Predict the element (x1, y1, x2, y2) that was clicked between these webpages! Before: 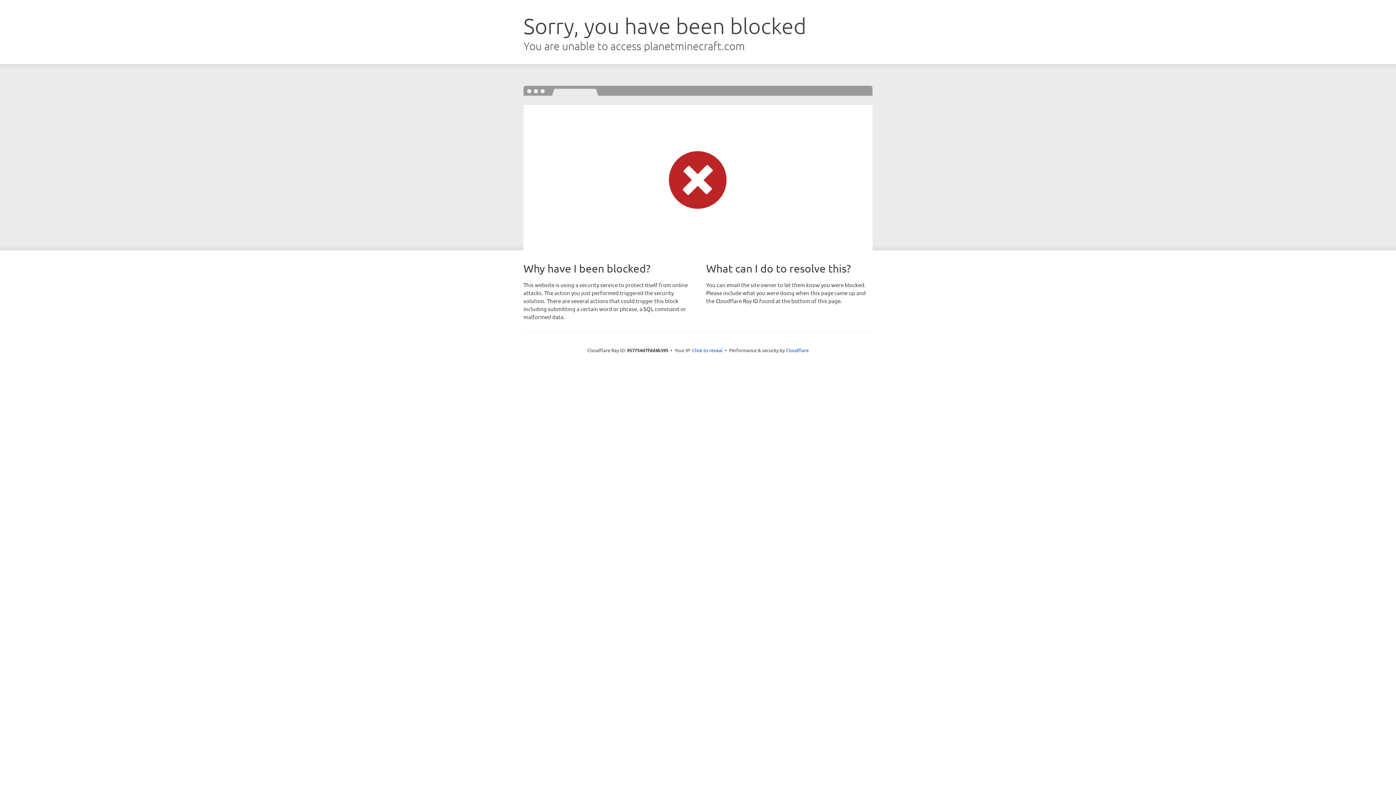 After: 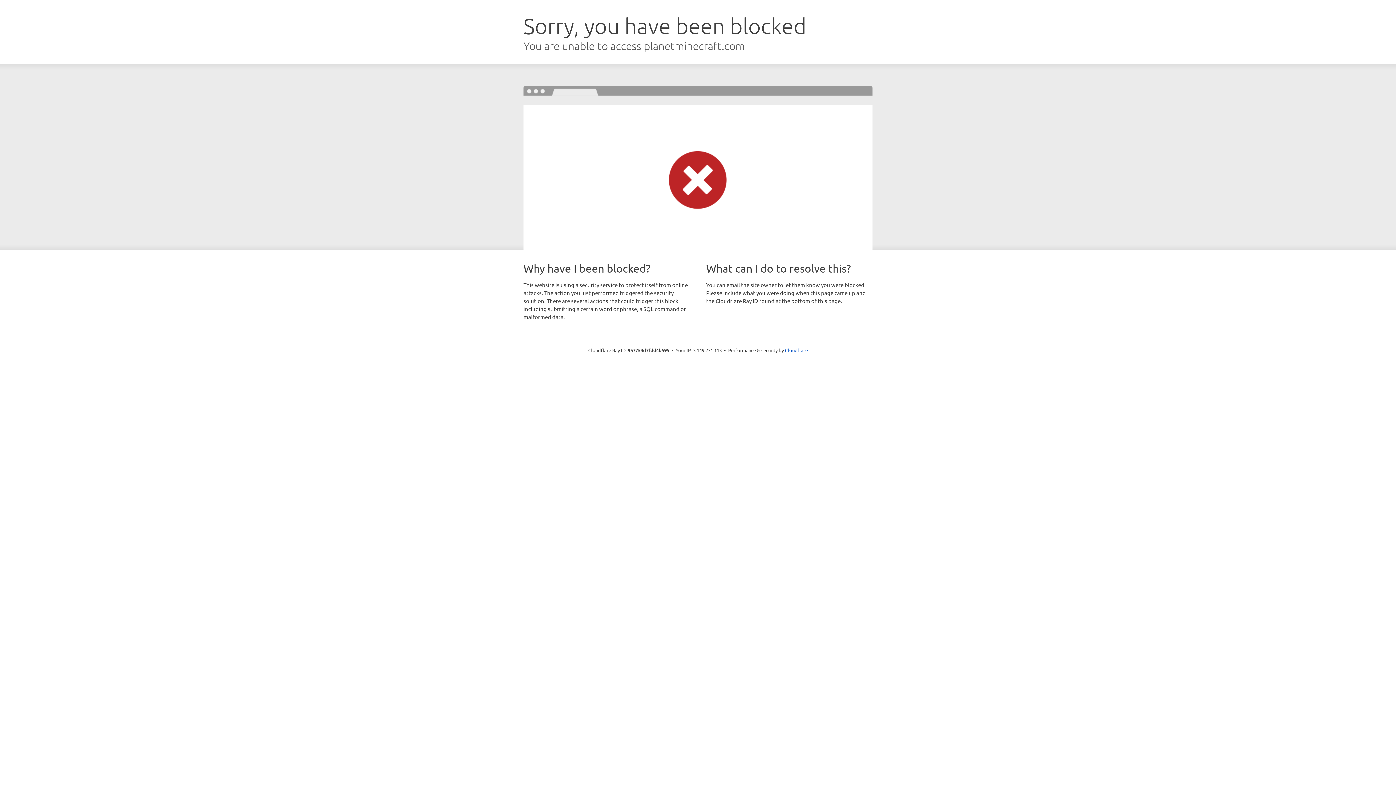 Action: bbox: (692, 346, 722, 353) label: Click to reveal